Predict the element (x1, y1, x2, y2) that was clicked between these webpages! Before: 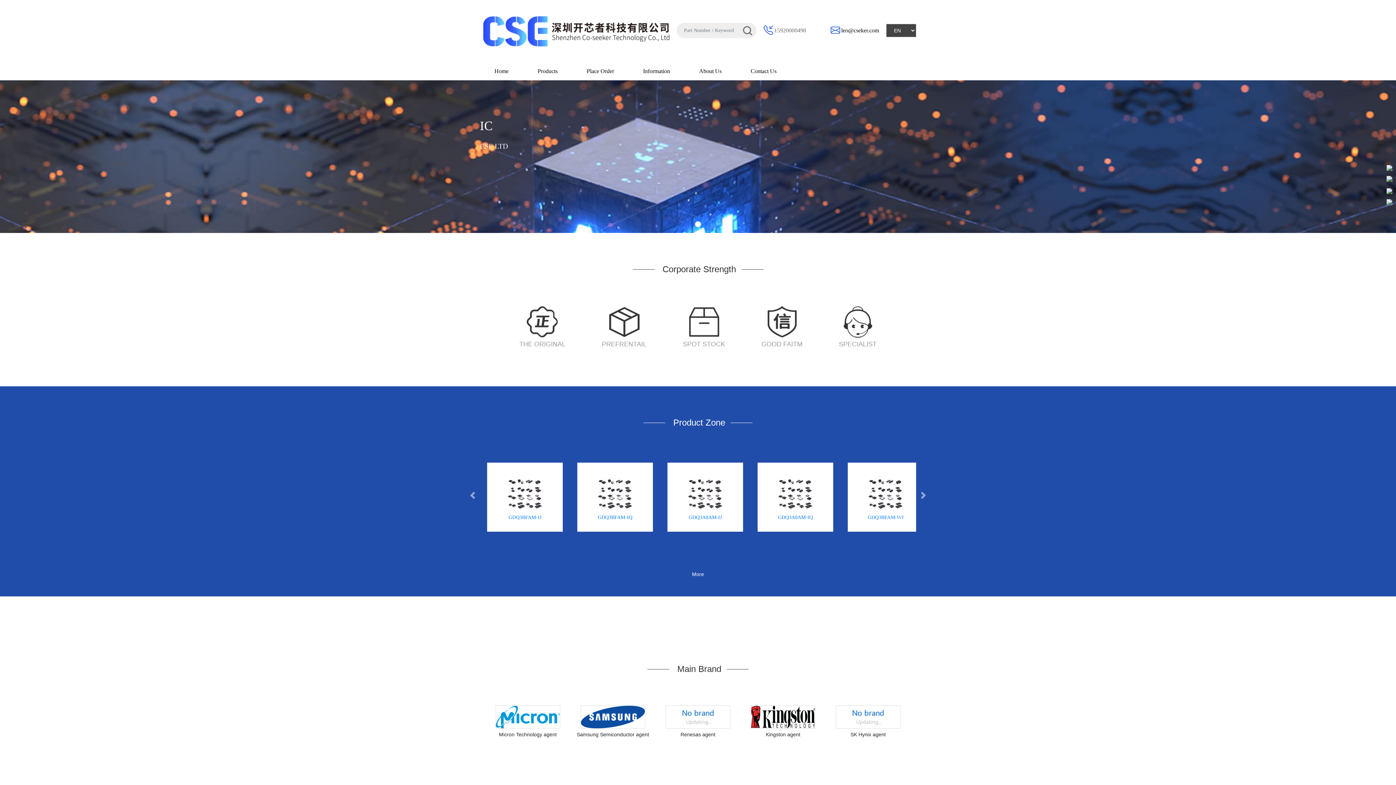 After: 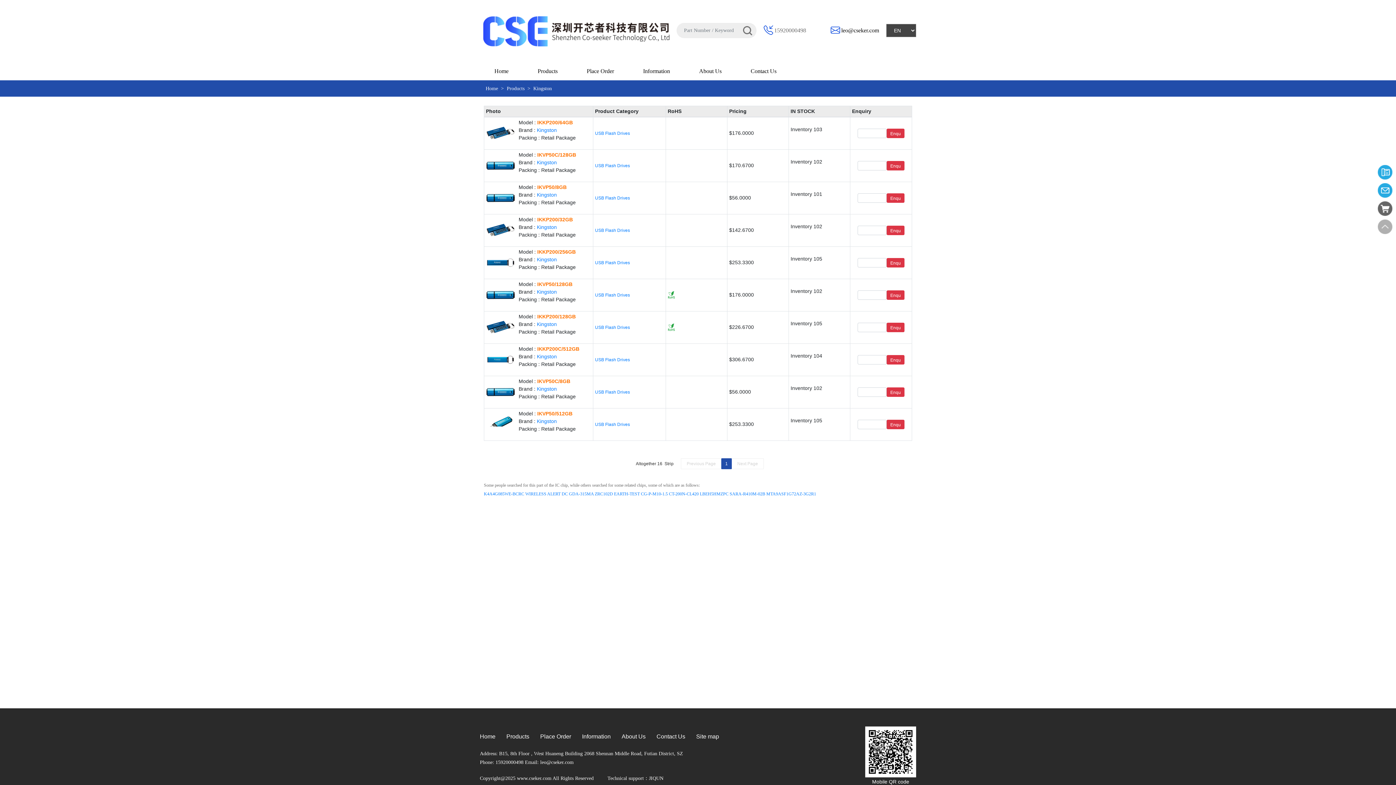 Action: label: Kingston agent bbox: (740, 705, 825, 738)